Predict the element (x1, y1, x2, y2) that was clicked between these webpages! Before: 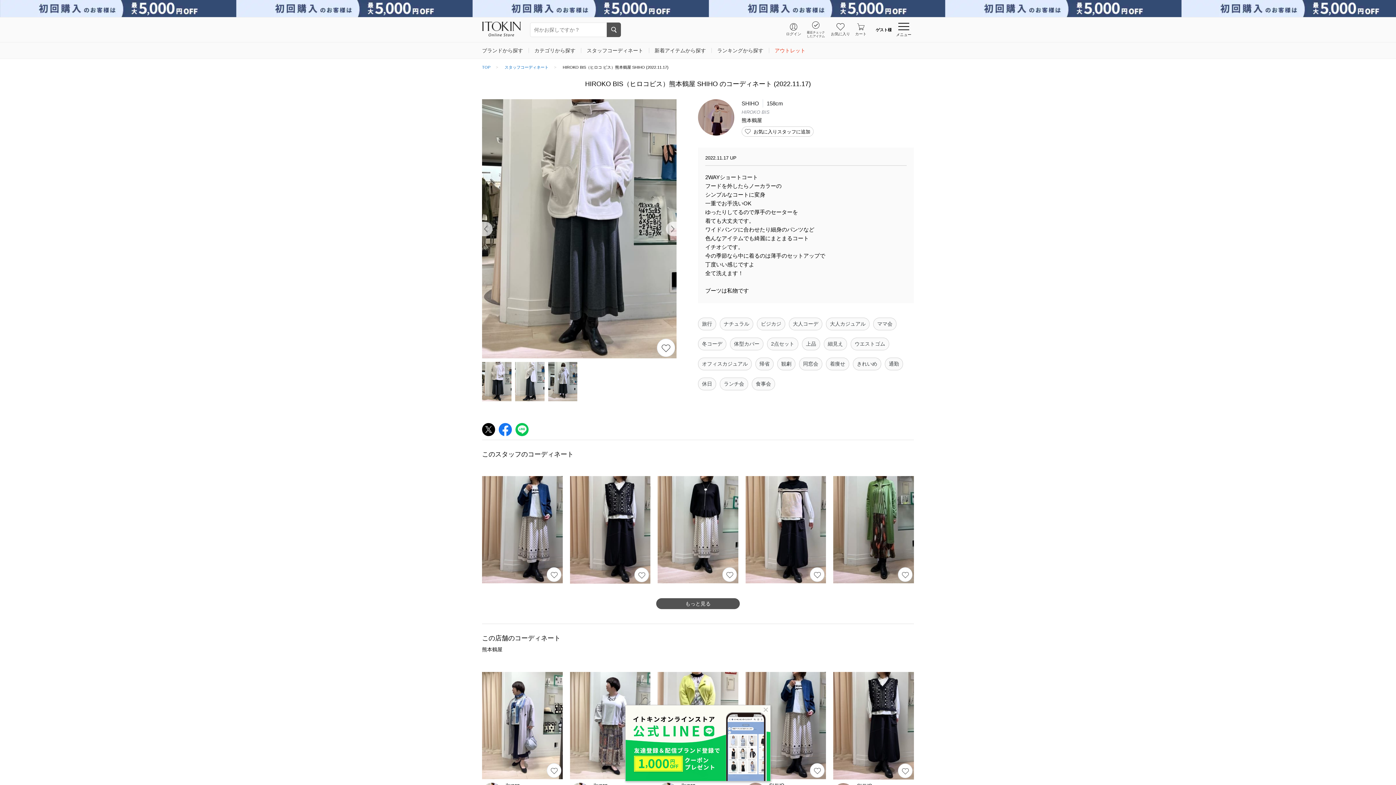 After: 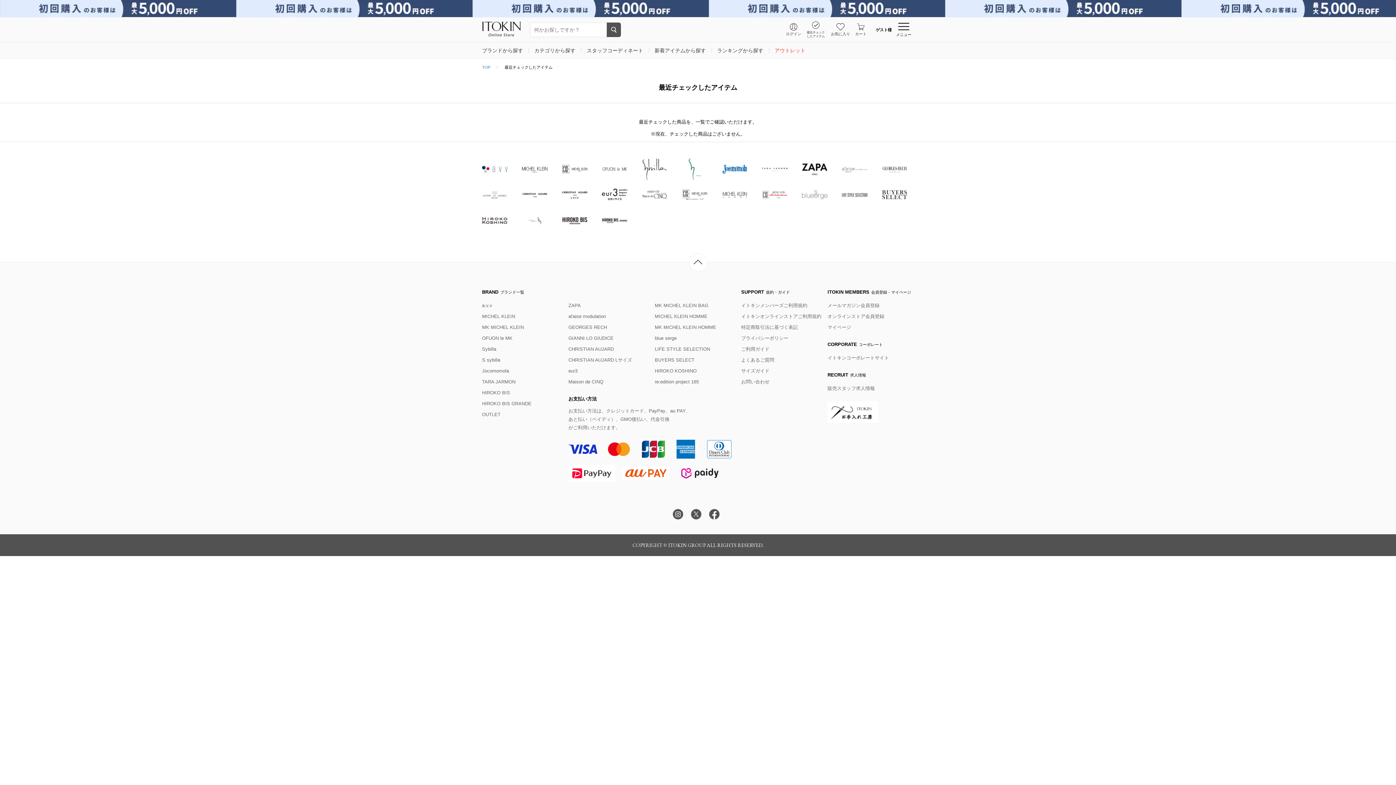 Action: bbox: (804, 20, 828, 39) label: 最近チェック
したアイテム